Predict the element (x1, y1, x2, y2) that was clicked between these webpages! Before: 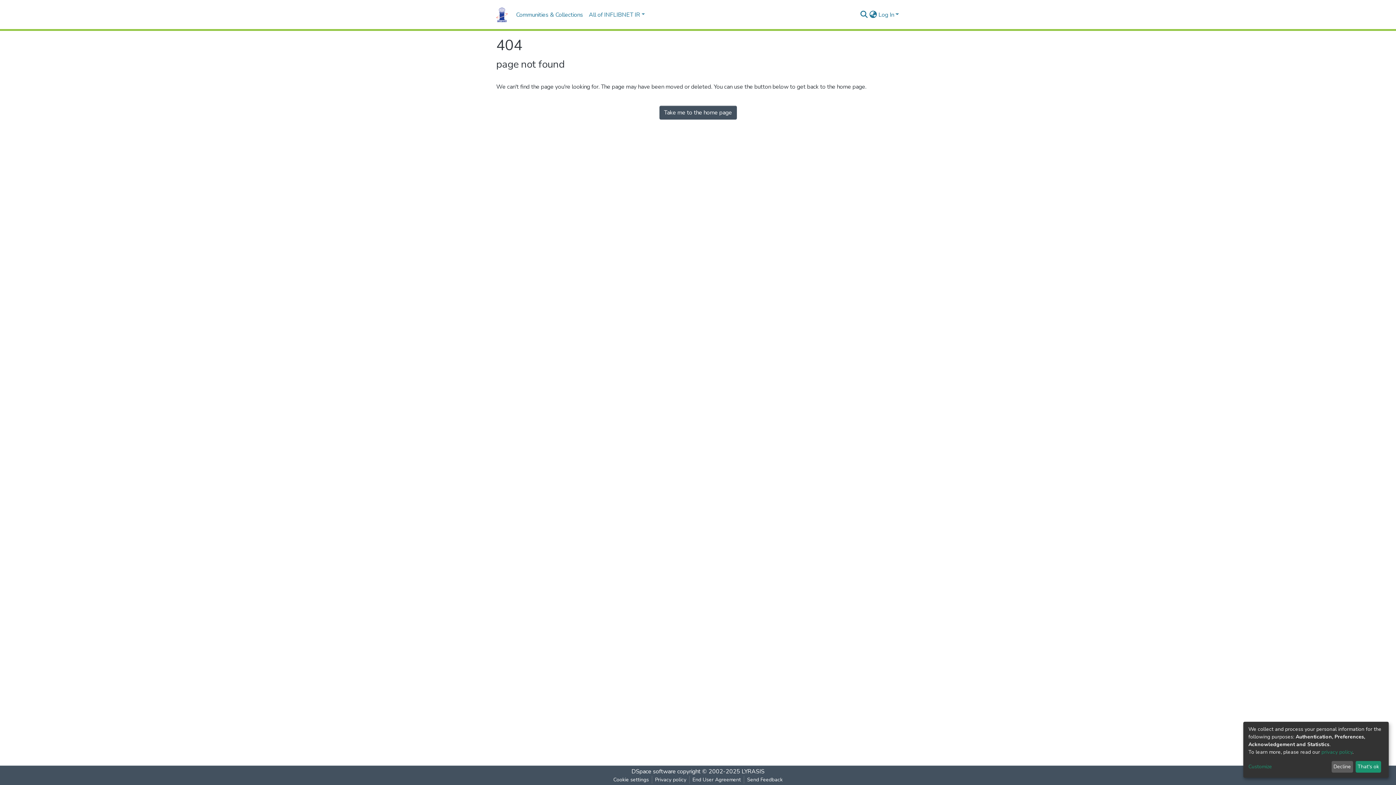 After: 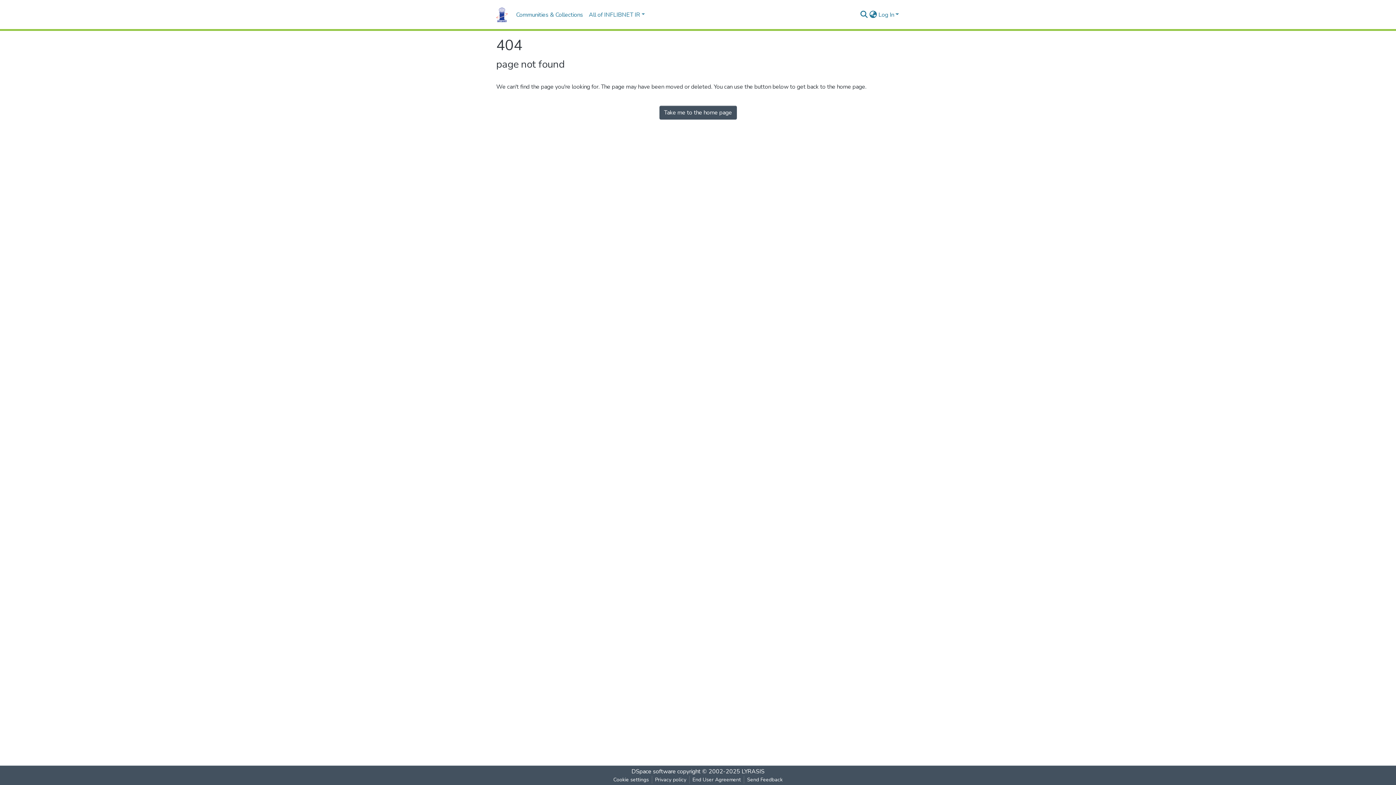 Action: bbox: (1355, 761, 1381, 773) label: That's ok